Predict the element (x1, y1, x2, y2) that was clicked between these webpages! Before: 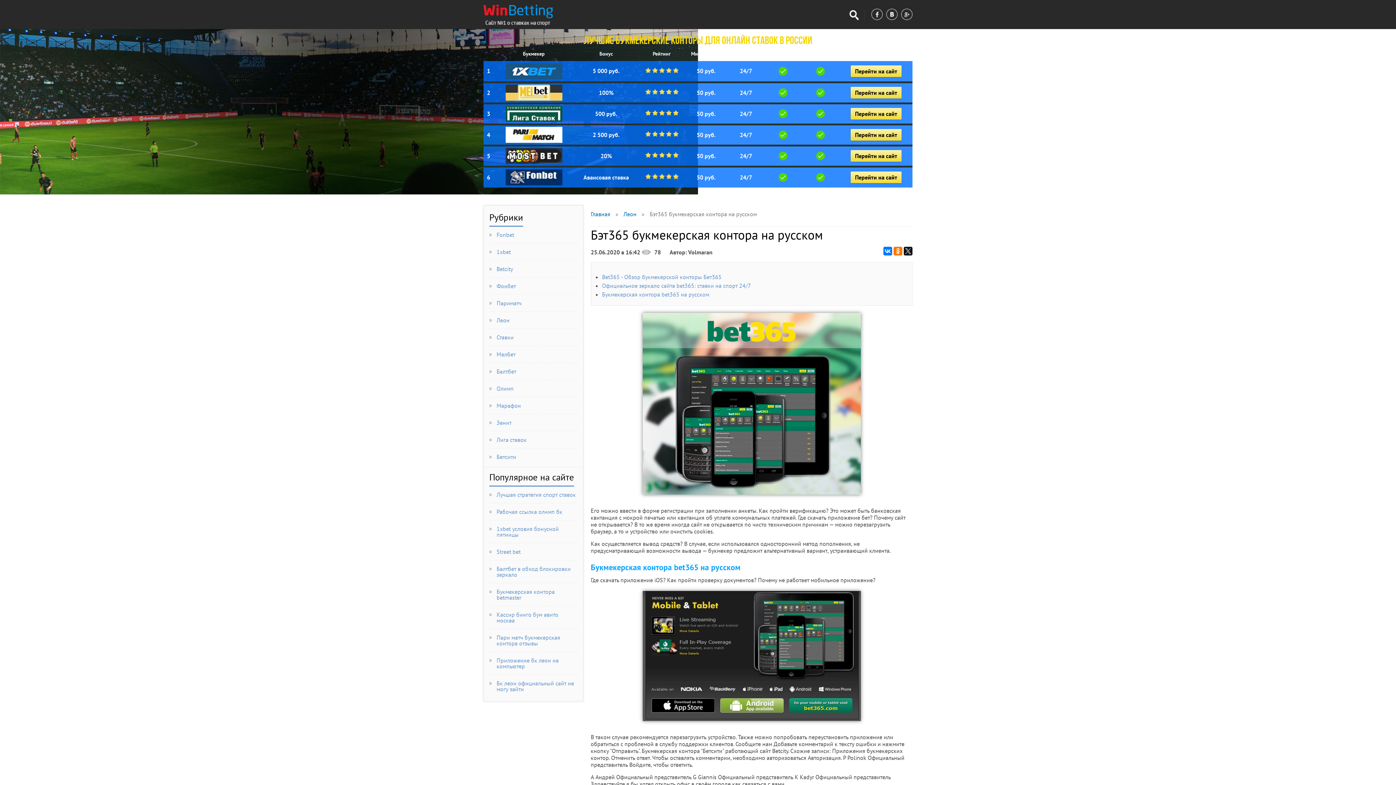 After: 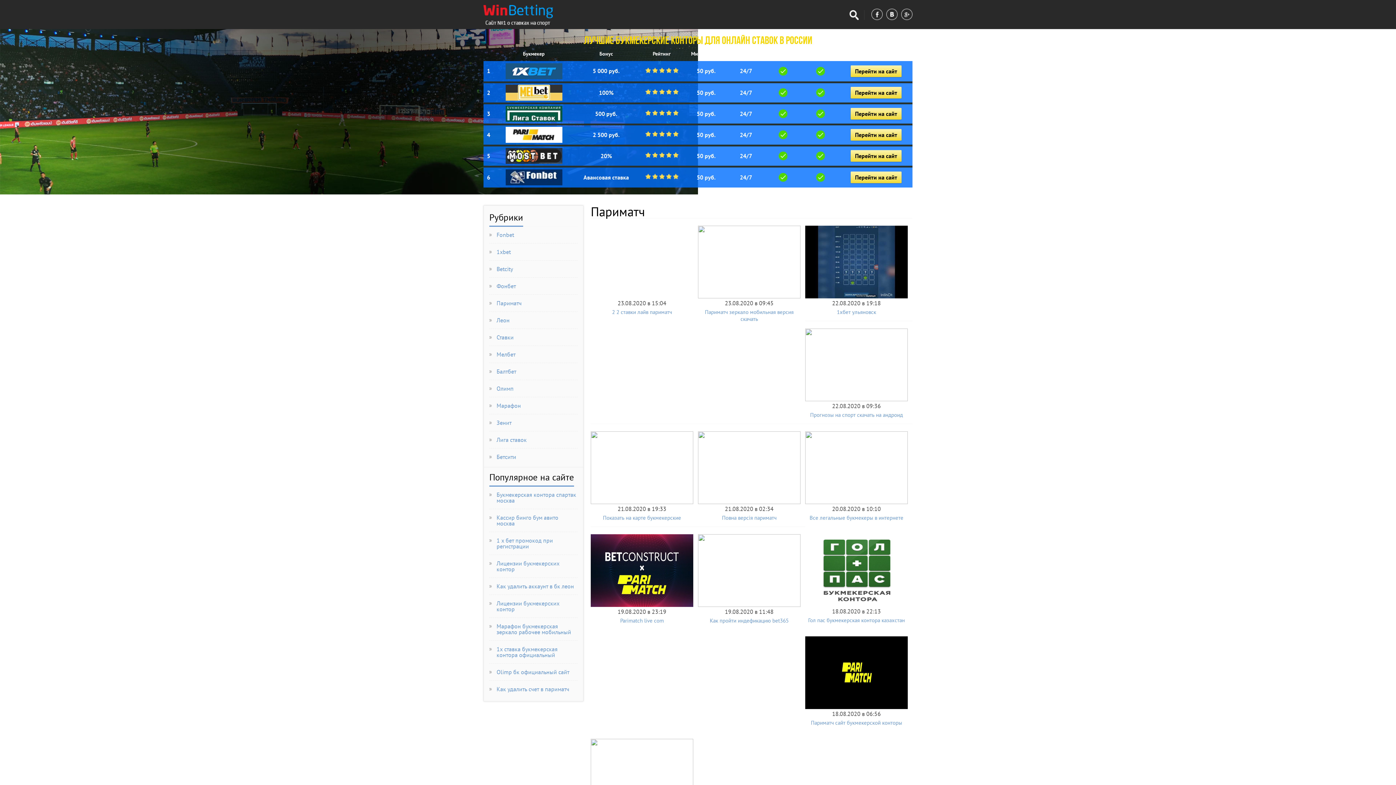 Action: label: Париматч bbox: (496, 299, 521, 306)